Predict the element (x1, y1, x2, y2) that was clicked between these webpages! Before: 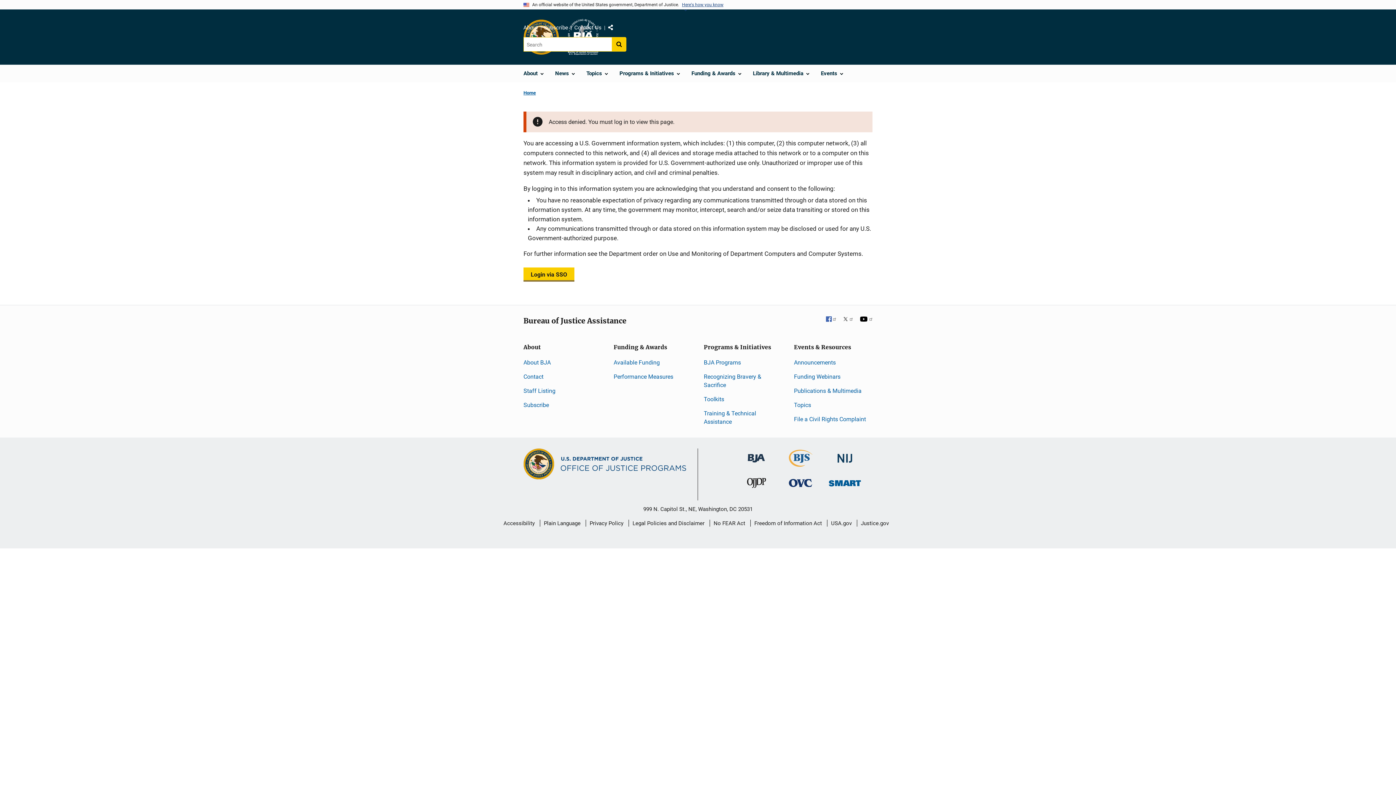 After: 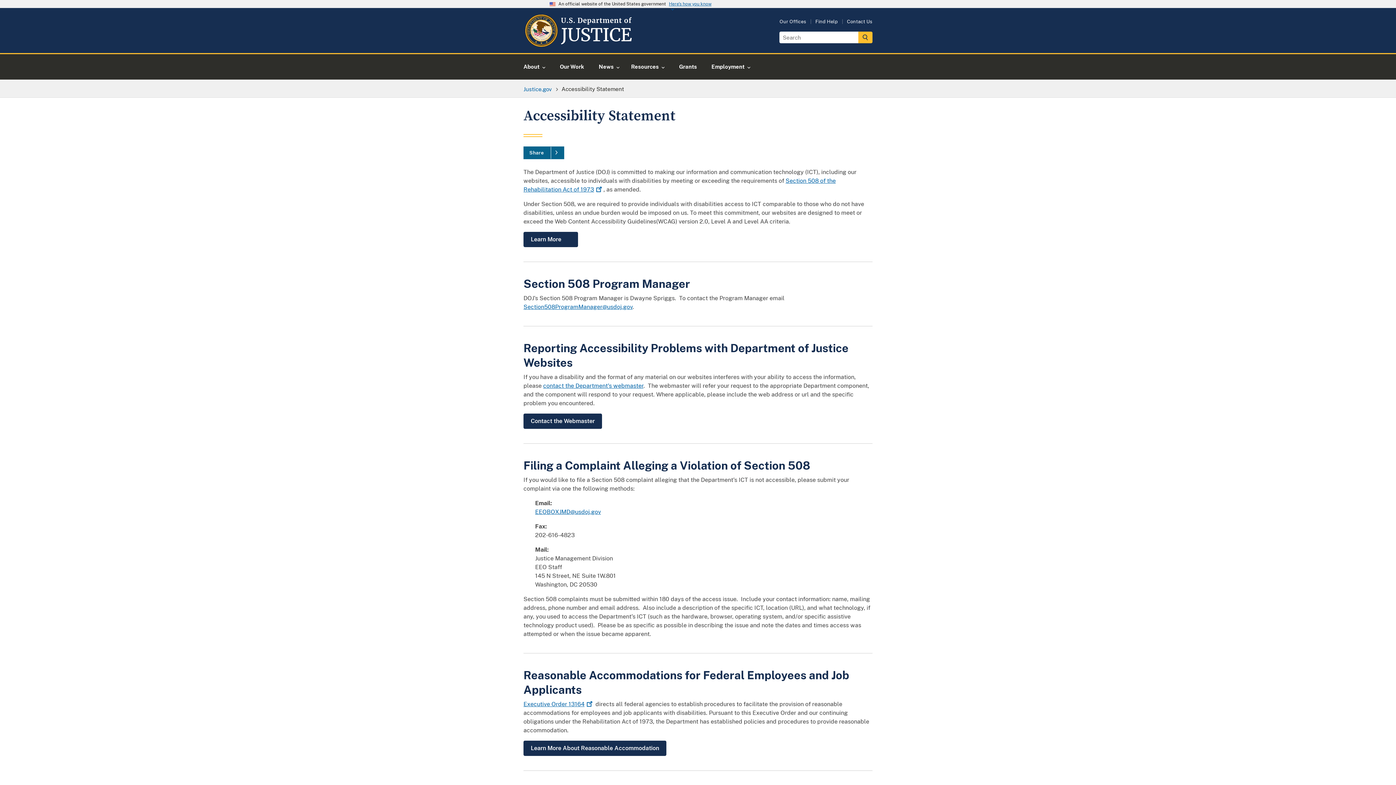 Action: label: Accessibility bbox: (503, 514, 534, 532)